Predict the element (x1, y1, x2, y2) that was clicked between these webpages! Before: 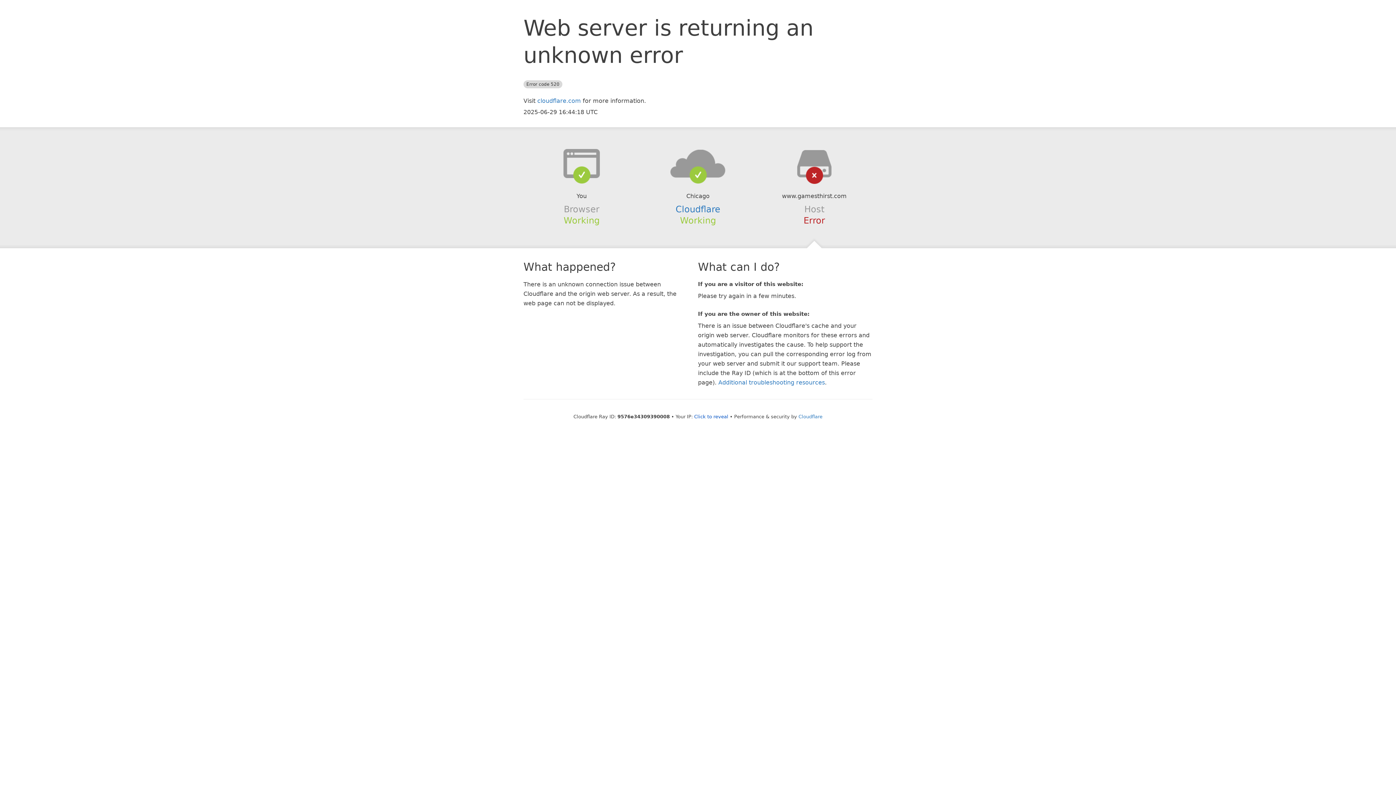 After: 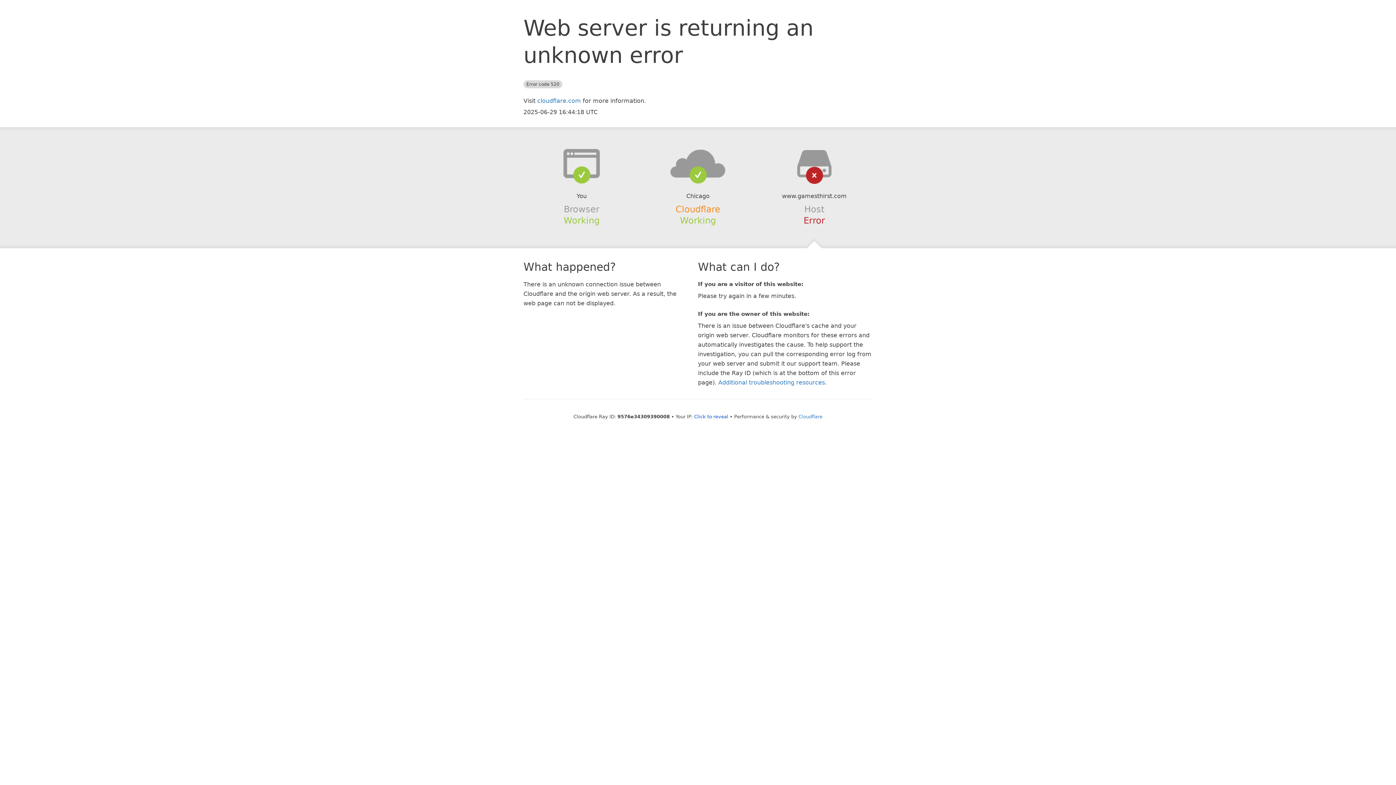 Action: label: Cloudflare bbox: (675, 204, 720, 214)